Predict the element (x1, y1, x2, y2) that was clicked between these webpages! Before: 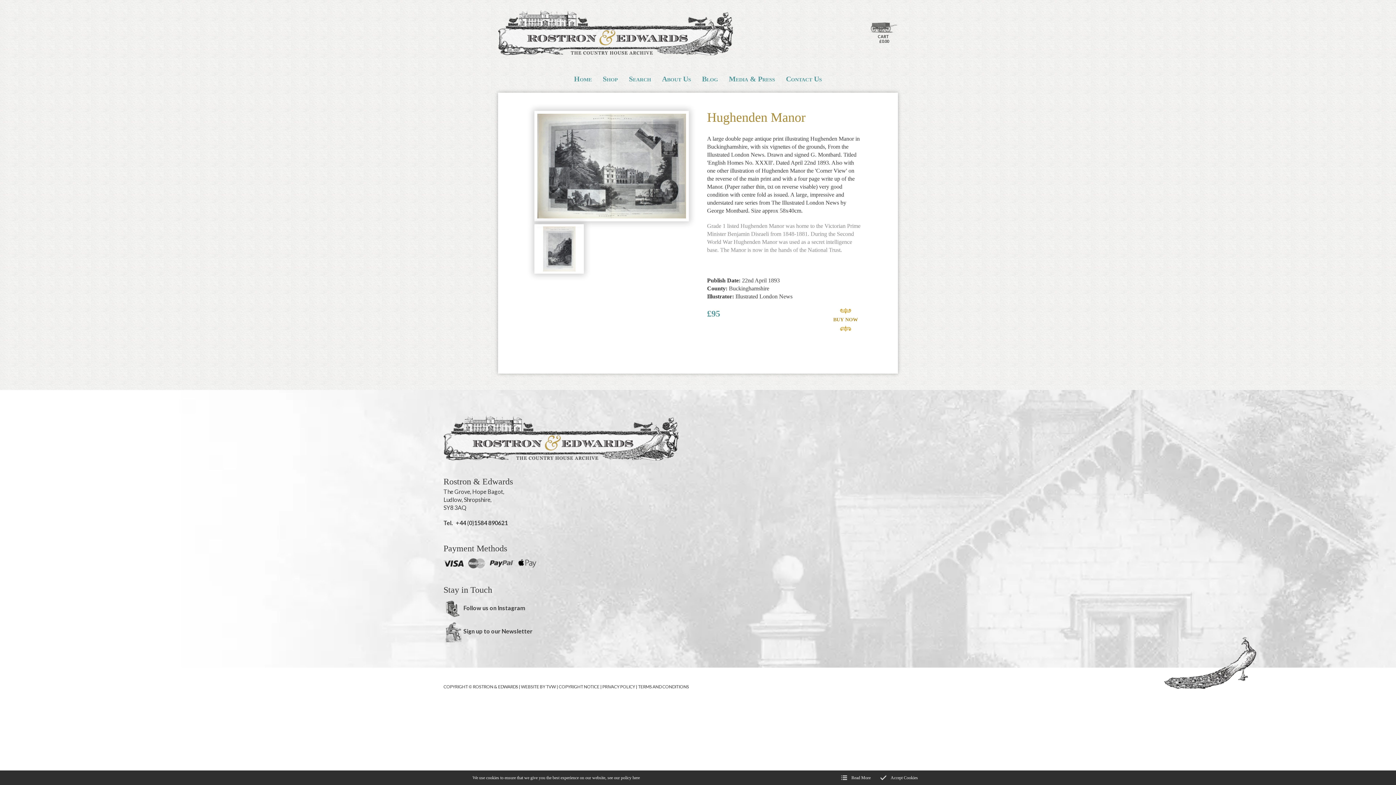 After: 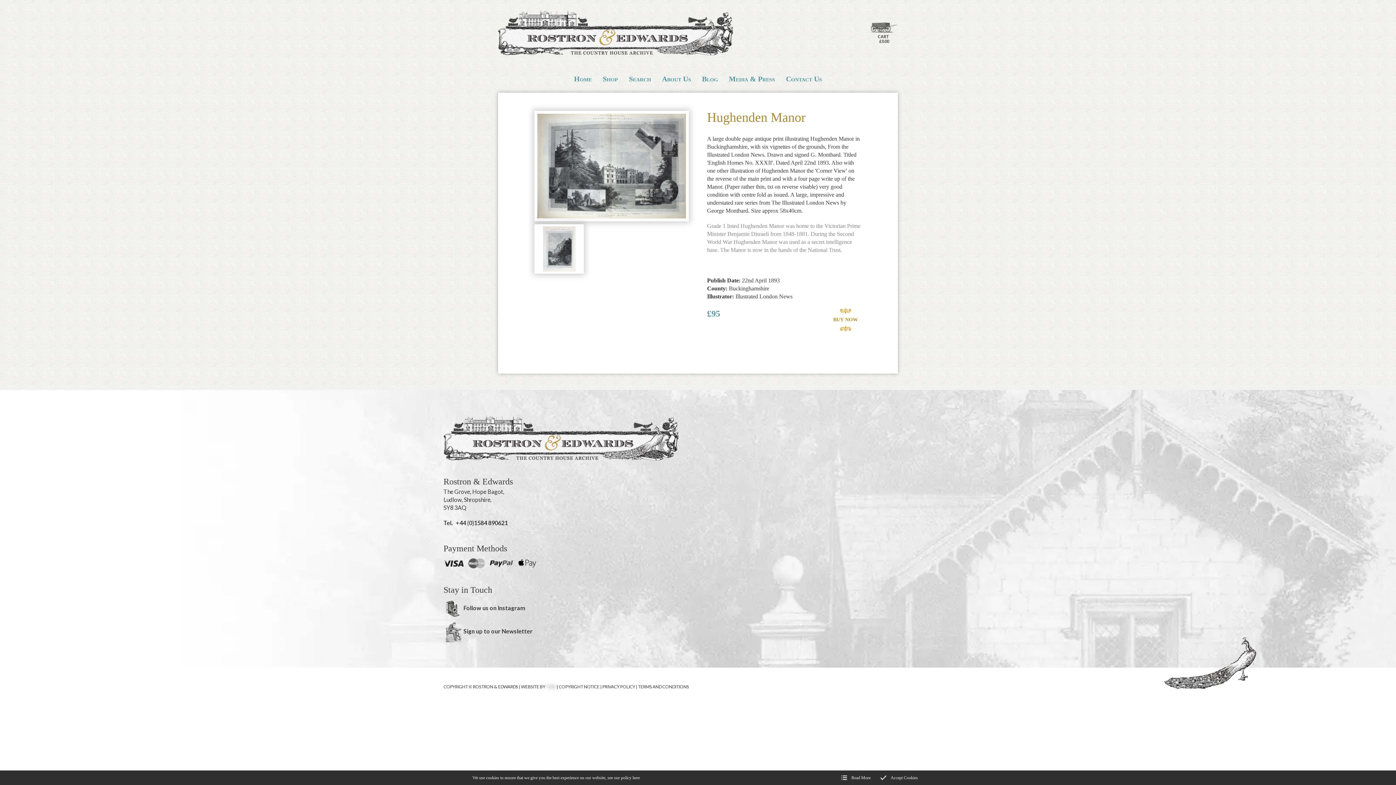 Action: label: TVW bbox: (546, 684, 556, 689)